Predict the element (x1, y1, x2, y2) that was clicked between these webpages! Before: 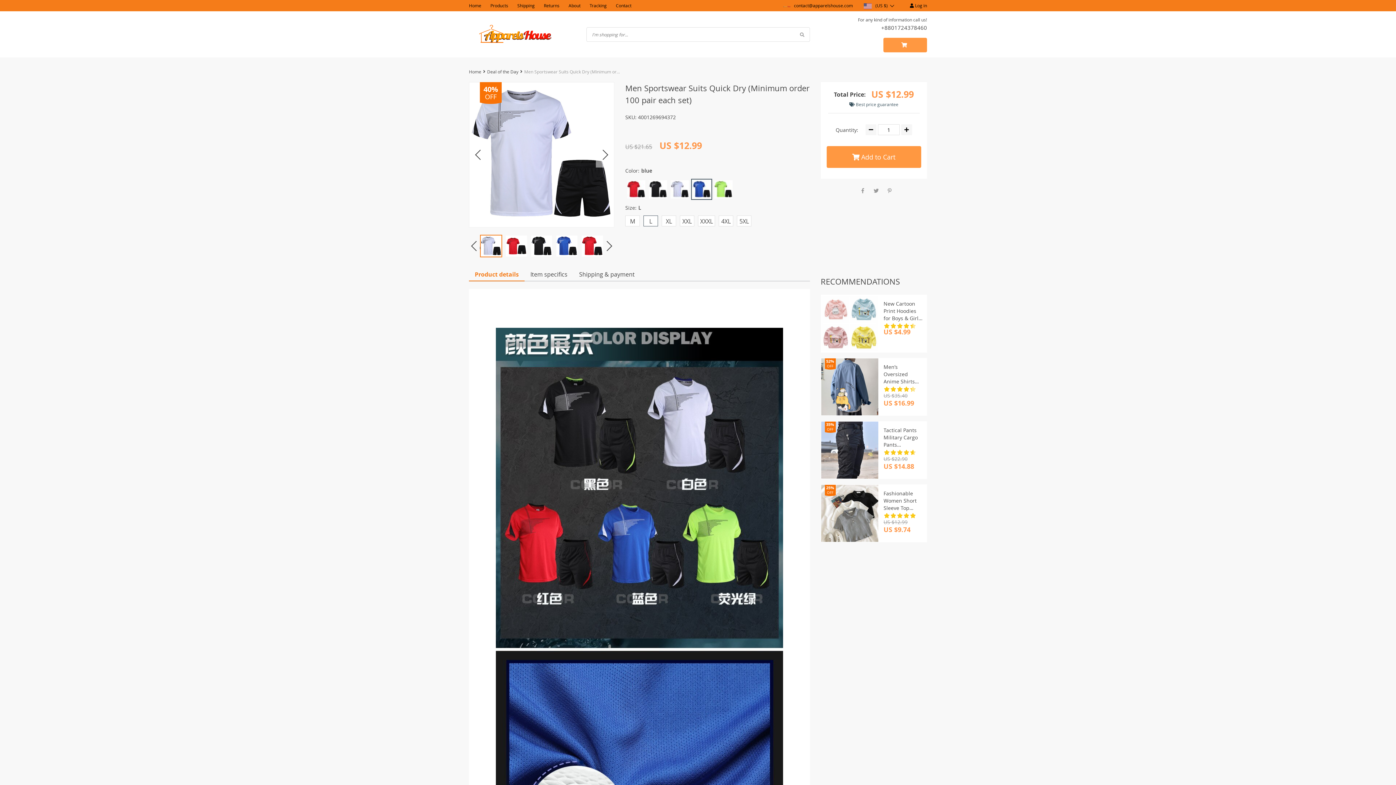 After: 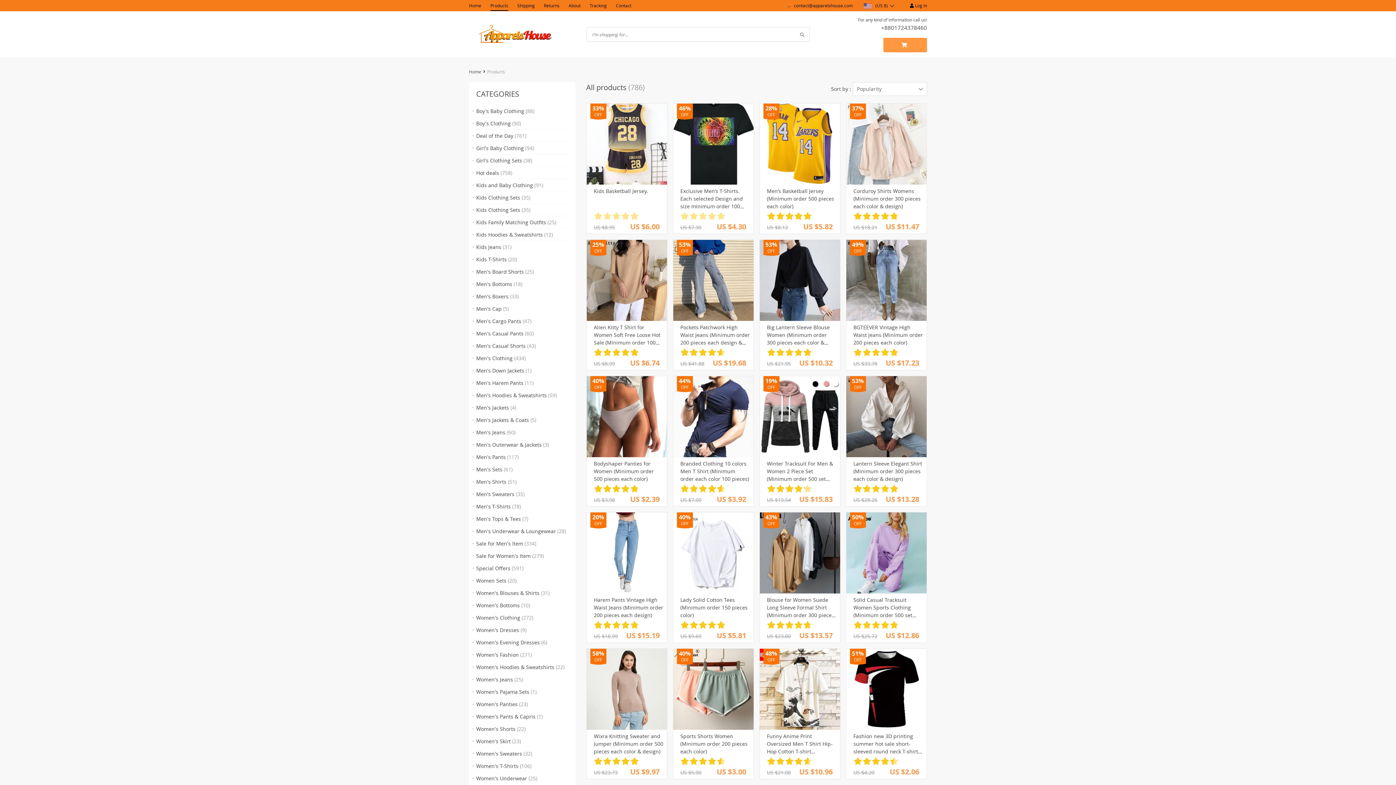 Action: label: Products bbox: (490, 0, 508, 10)